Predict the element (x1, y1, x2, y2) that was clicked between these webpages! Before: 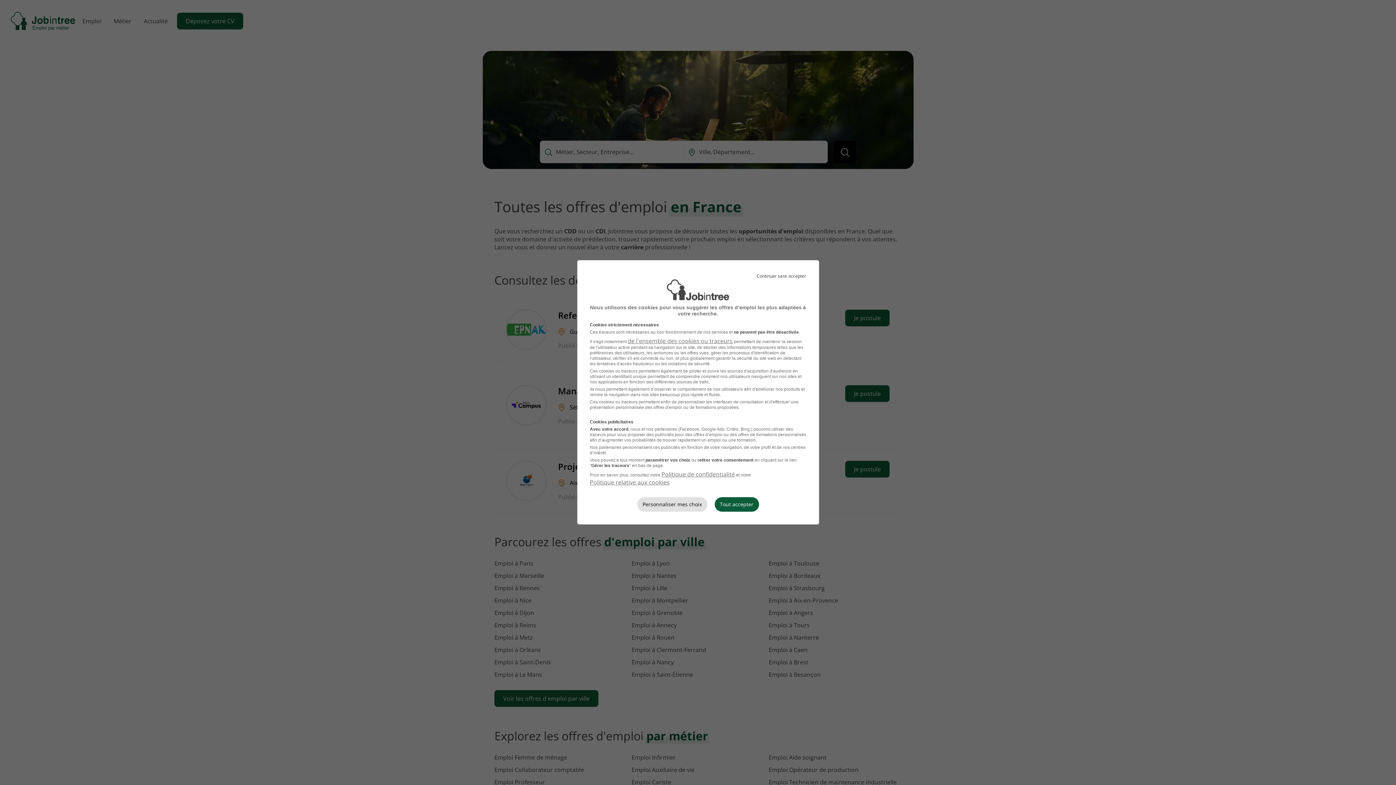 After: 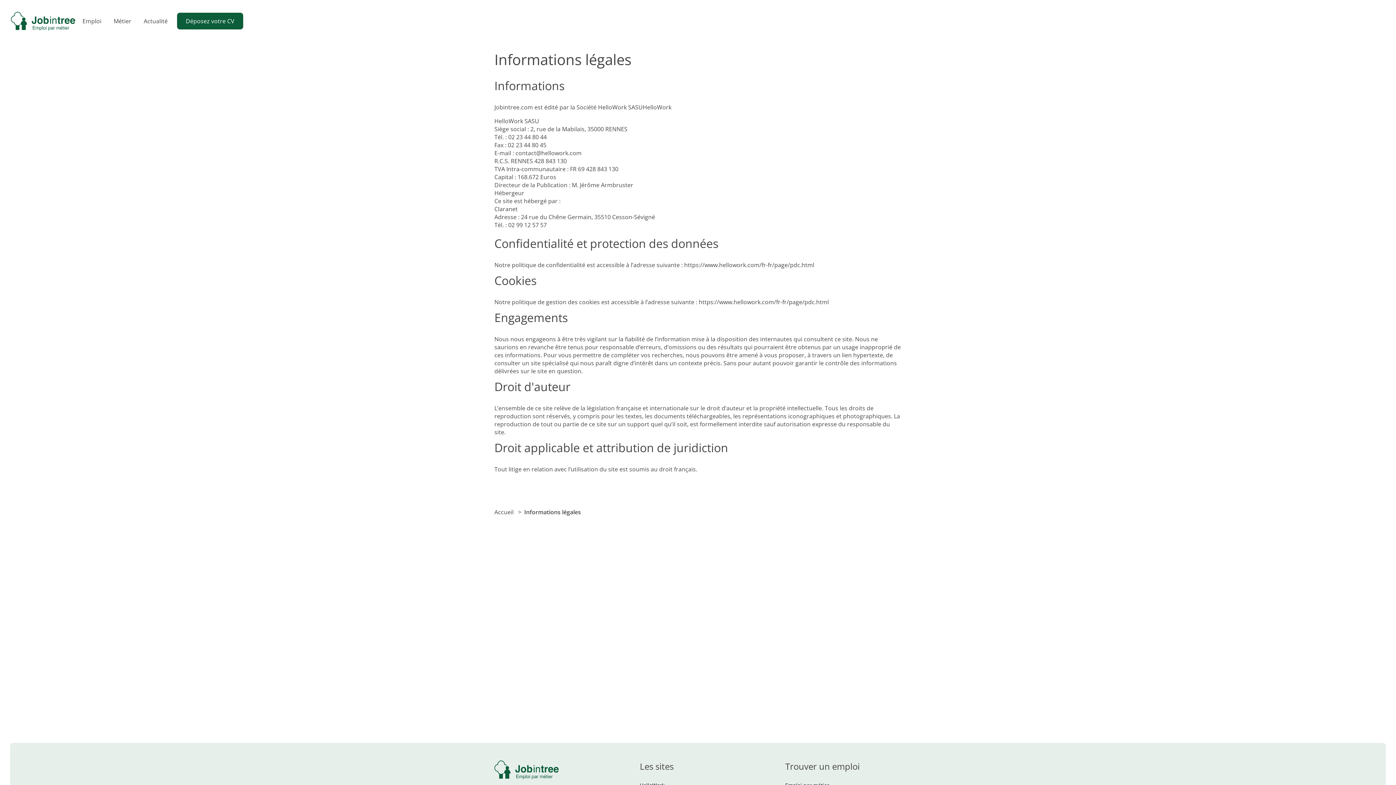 Action: bbox: (661, 470, 735, 478) label: Politique de confidentialité